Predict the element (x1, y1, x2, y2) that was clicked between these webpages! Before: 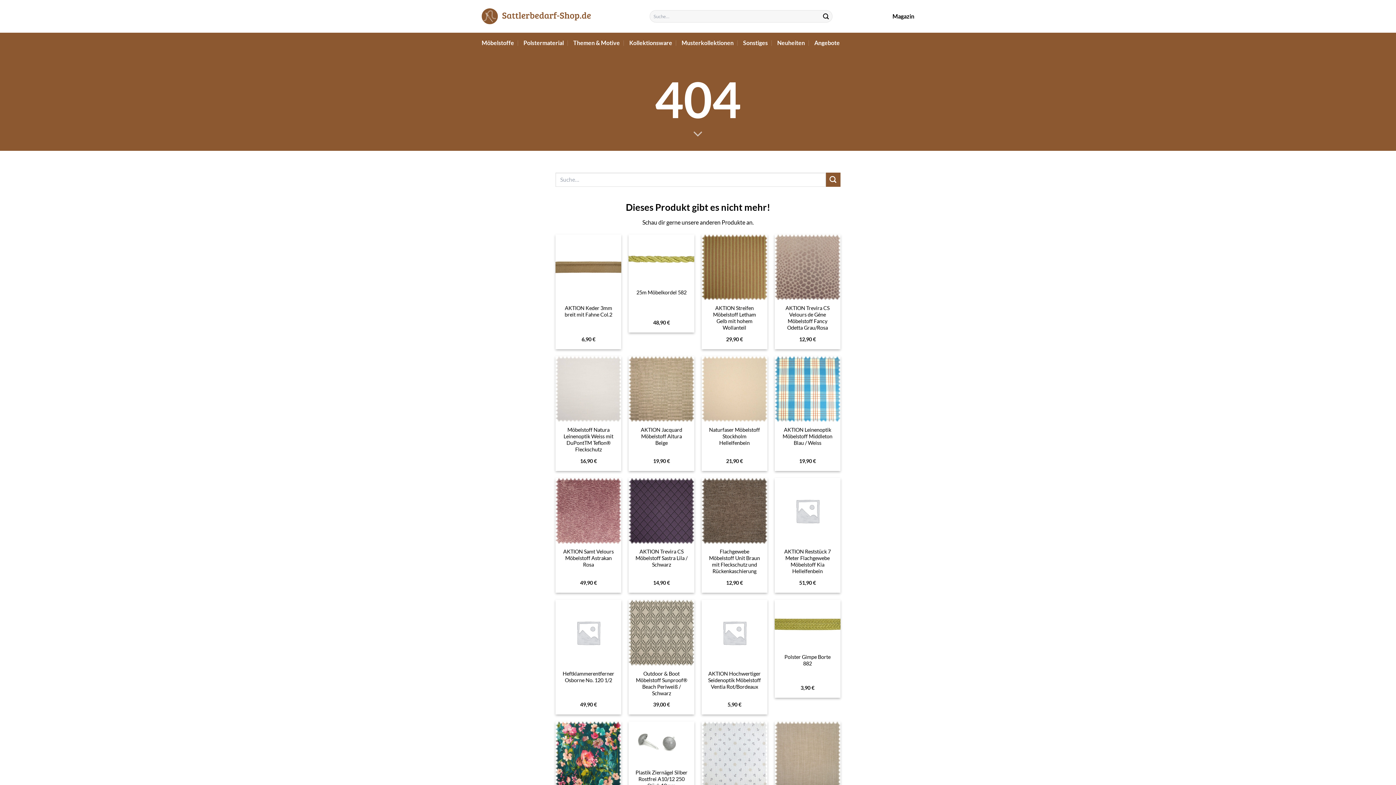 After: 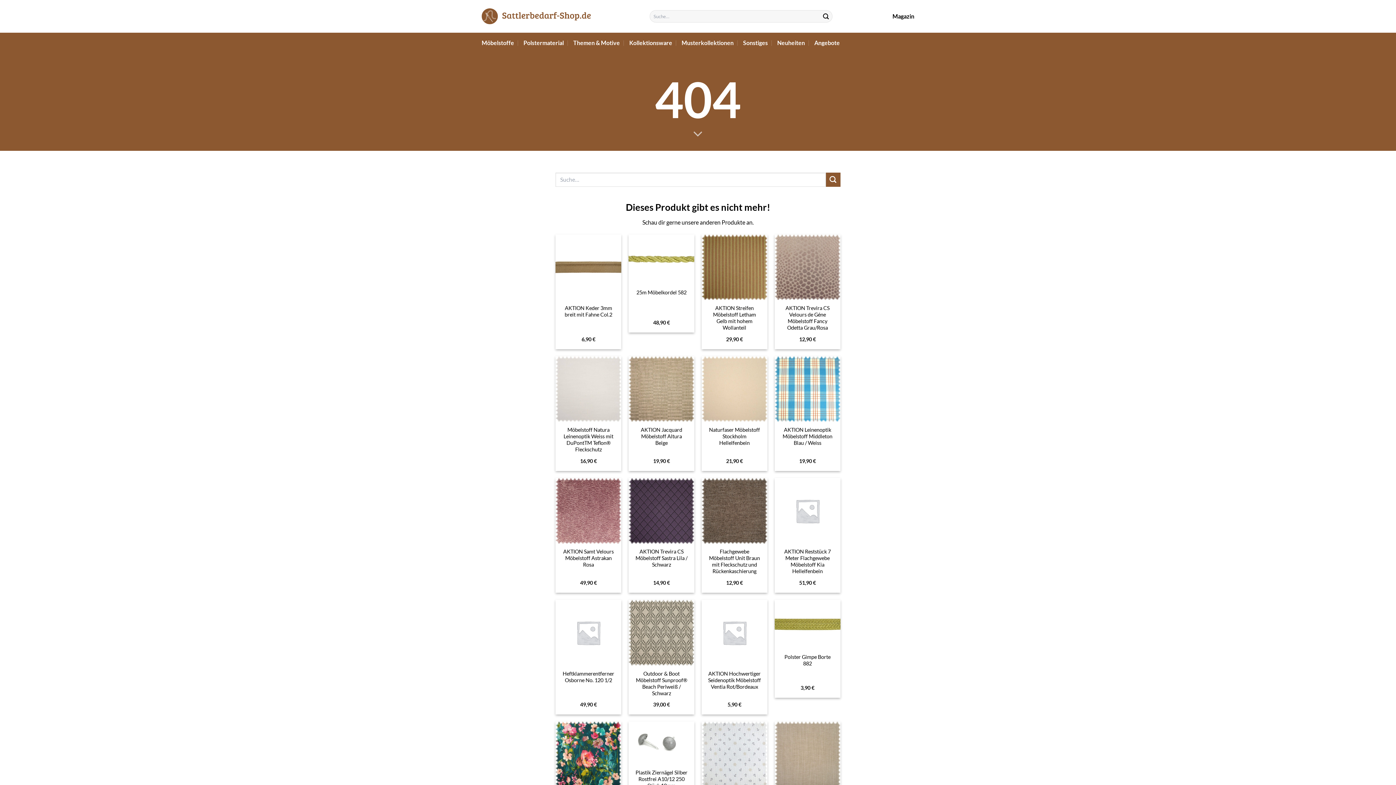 Action: label: Möbelstoff Natura Leinenoptik Weiss mit DuPontTM Teflon® Fleckschutz bbox: (555, 356, 621, 422)